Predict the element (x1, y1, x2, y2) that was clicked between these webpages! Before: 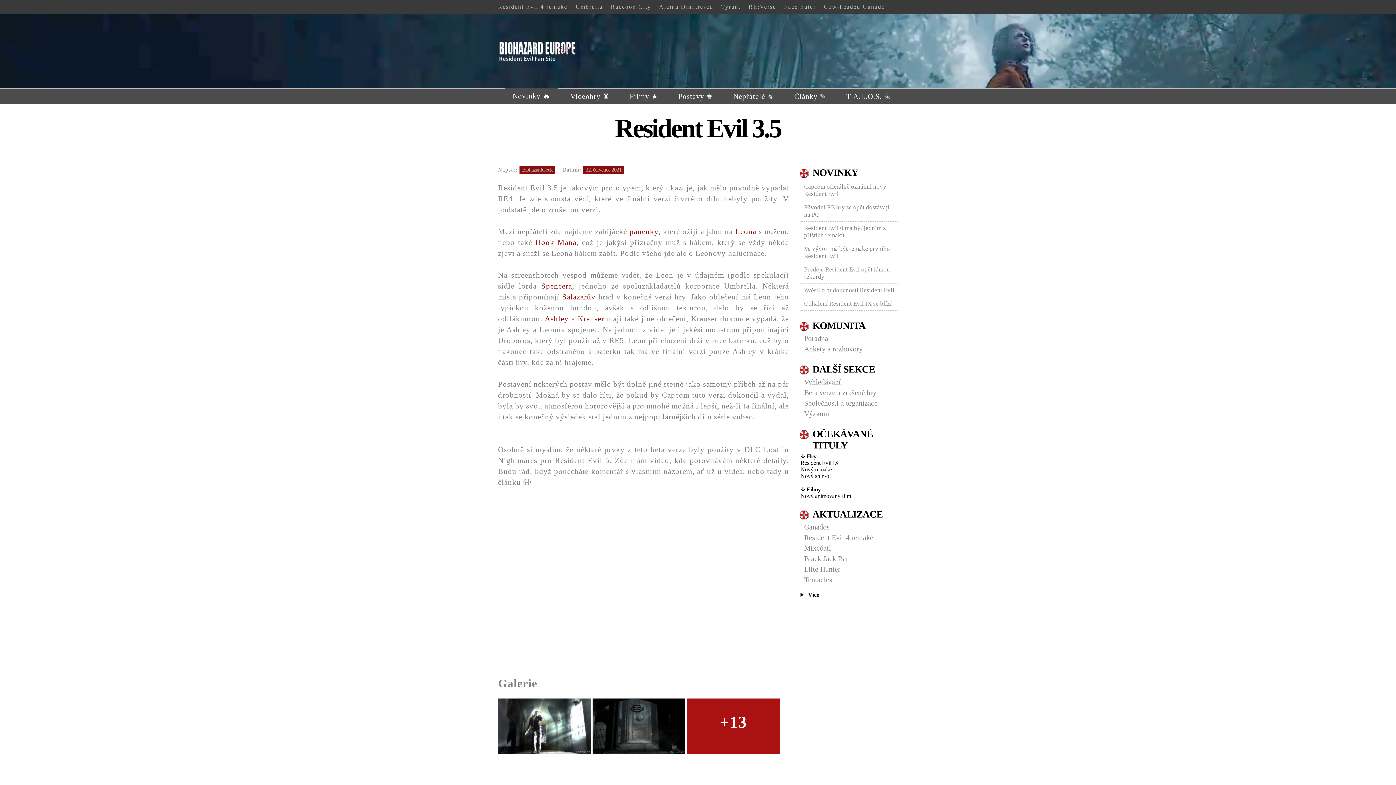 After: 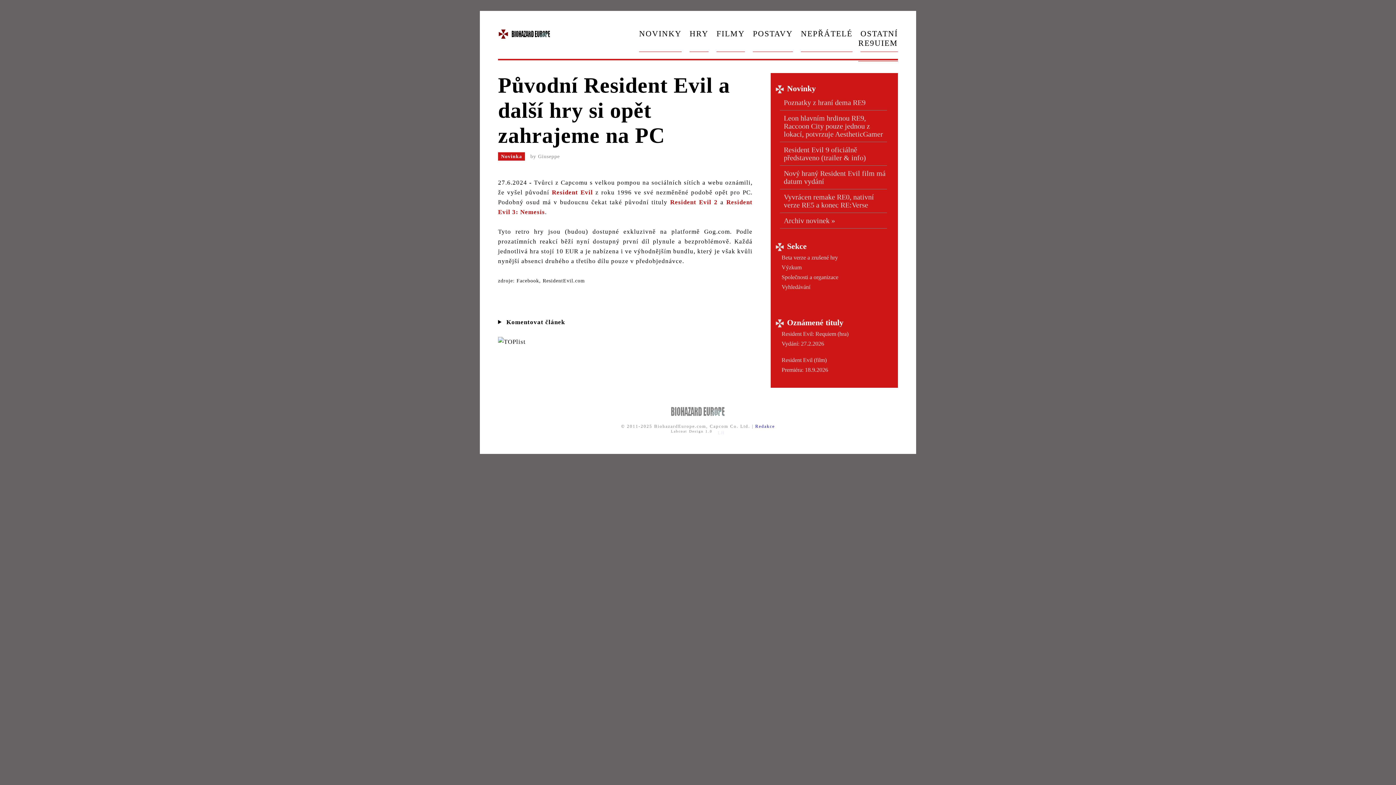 Action: label: Původní RE hry se opět dostávají na PC bbox: (800, 201, 898, 221)